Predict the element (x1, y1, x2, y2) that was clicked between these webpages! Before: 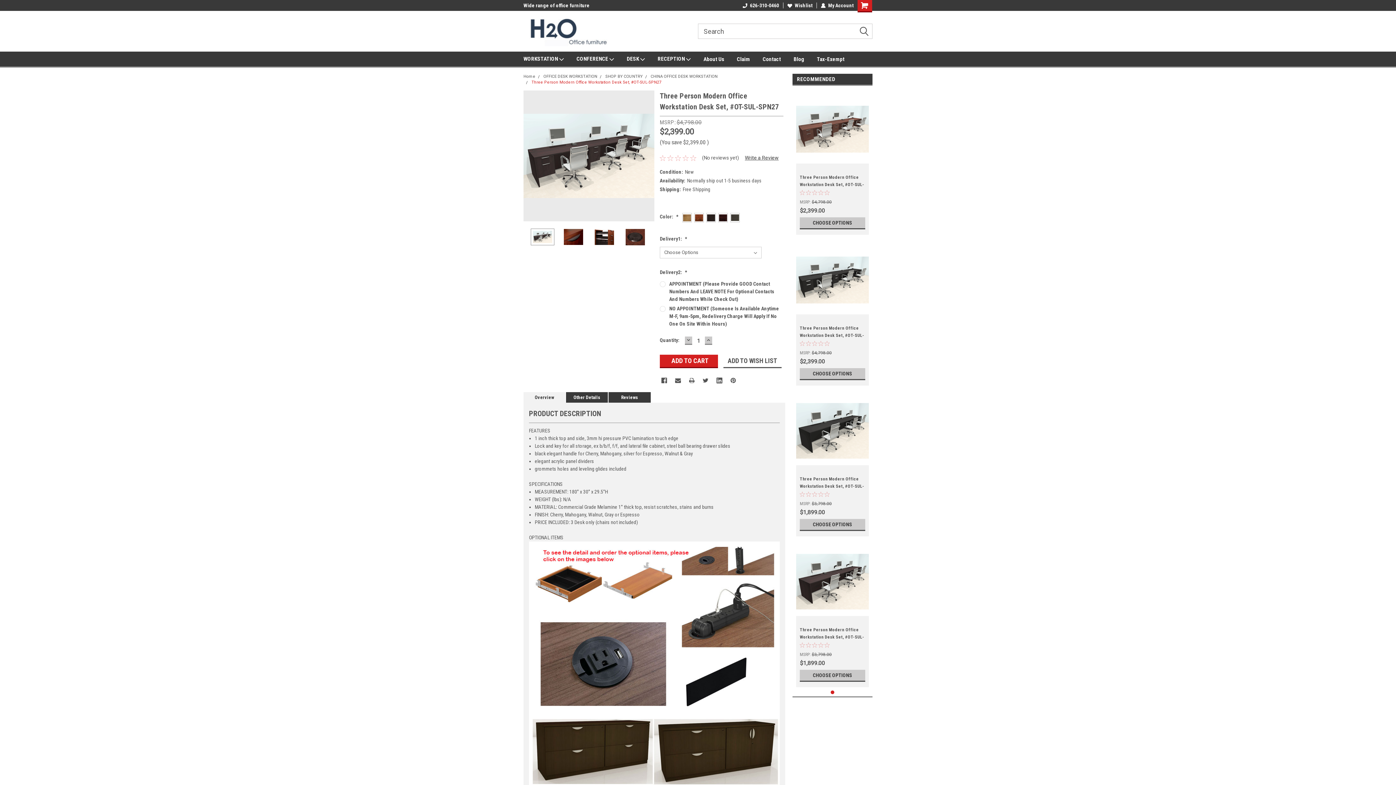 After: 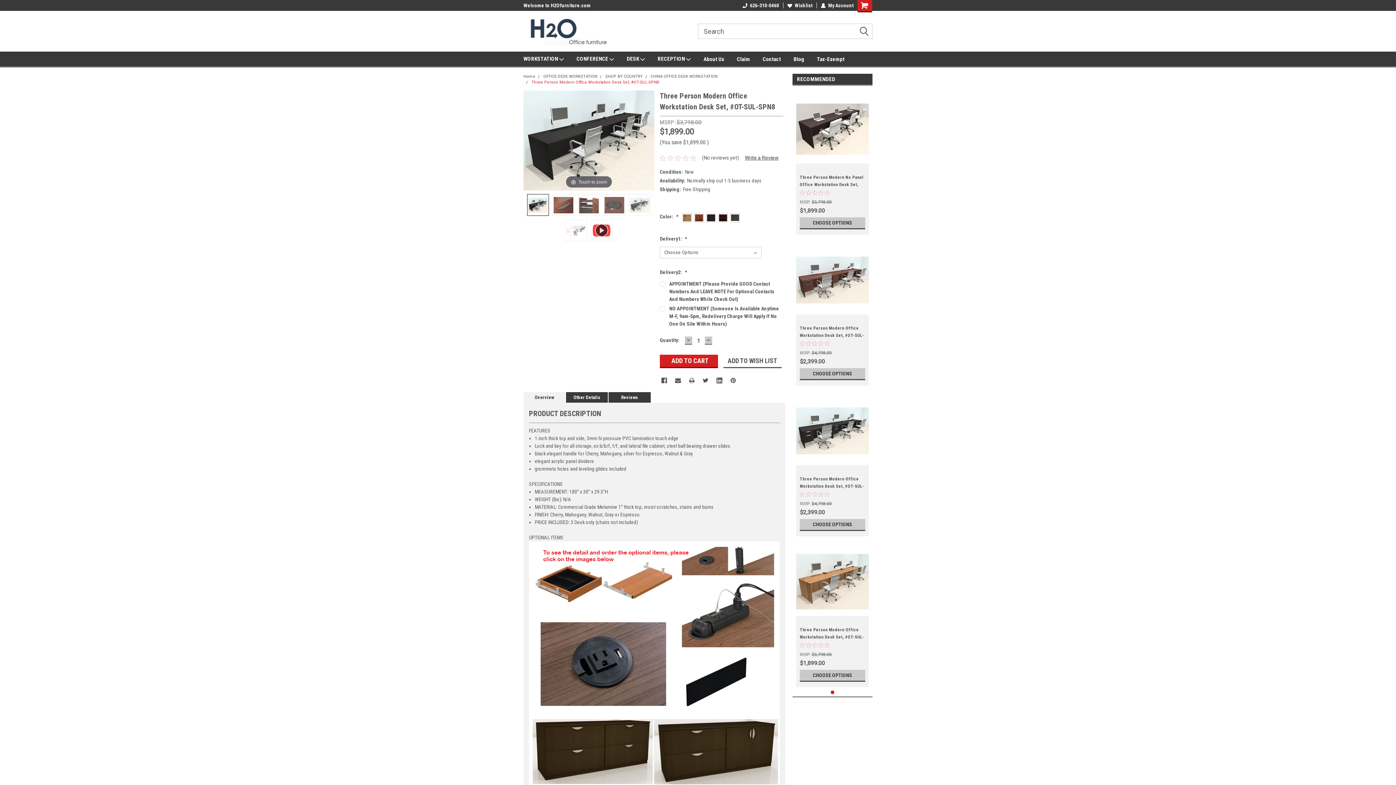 Action: bbox: (796, 394, 869, 467)